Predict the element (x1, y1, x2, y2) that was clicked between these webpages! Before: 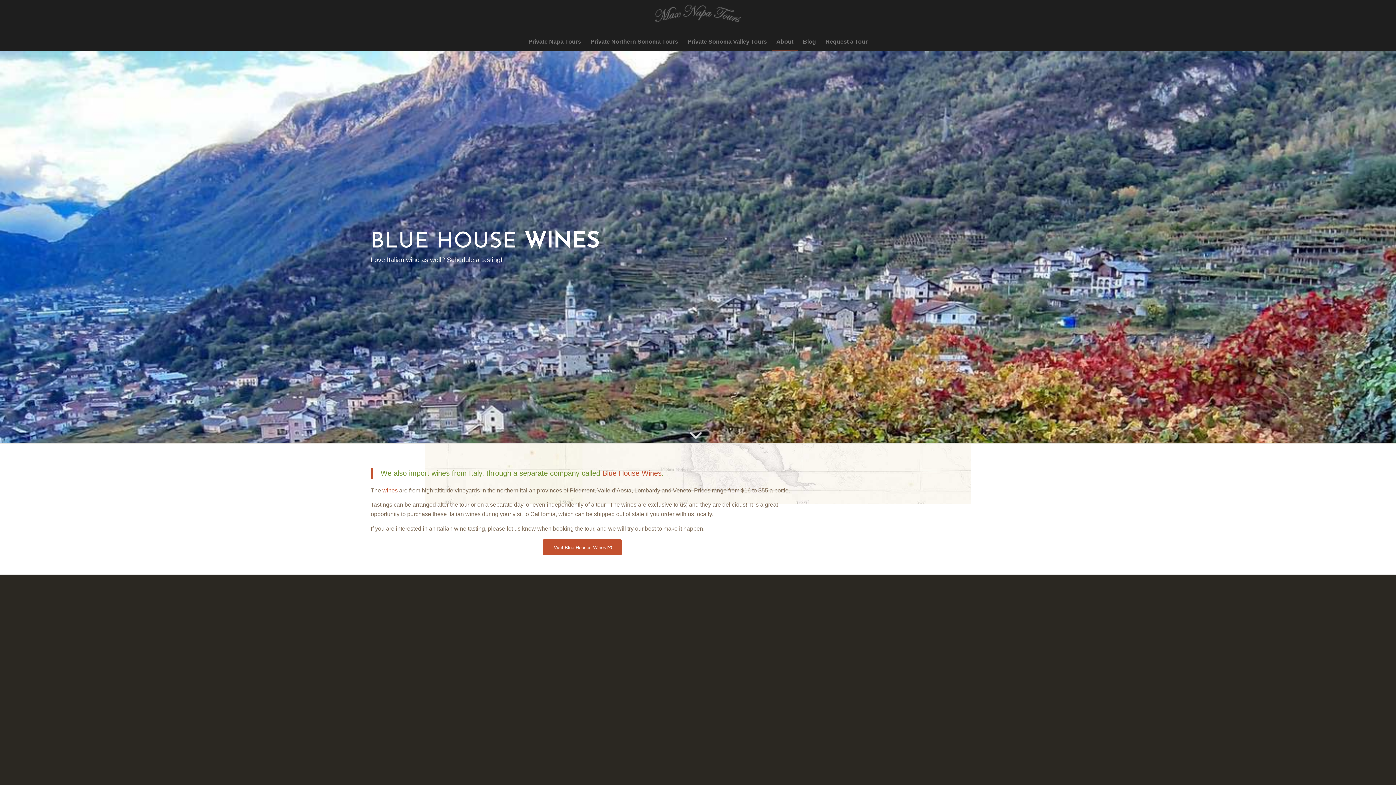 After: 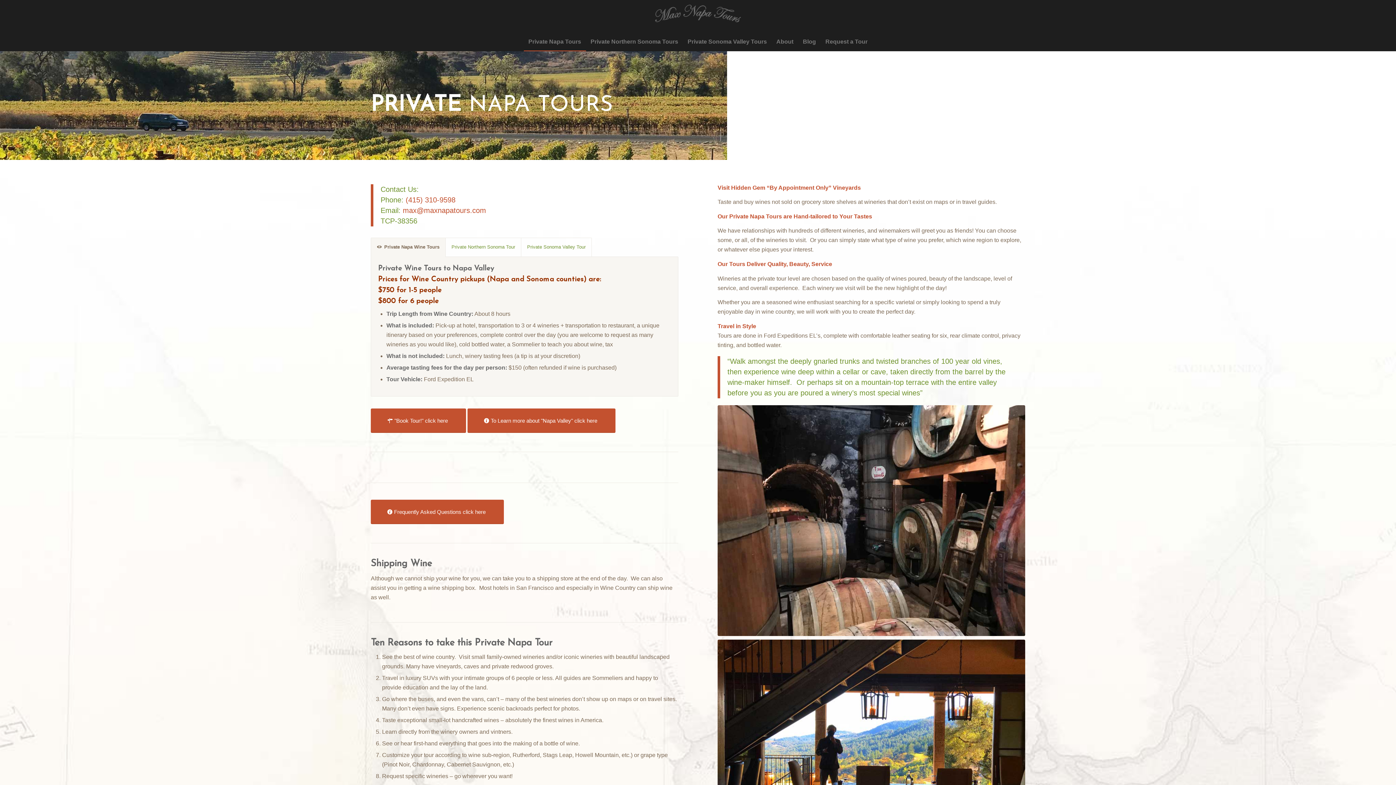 Action: label: Private Napa Tours bbox: (523, 32, 586, 50)